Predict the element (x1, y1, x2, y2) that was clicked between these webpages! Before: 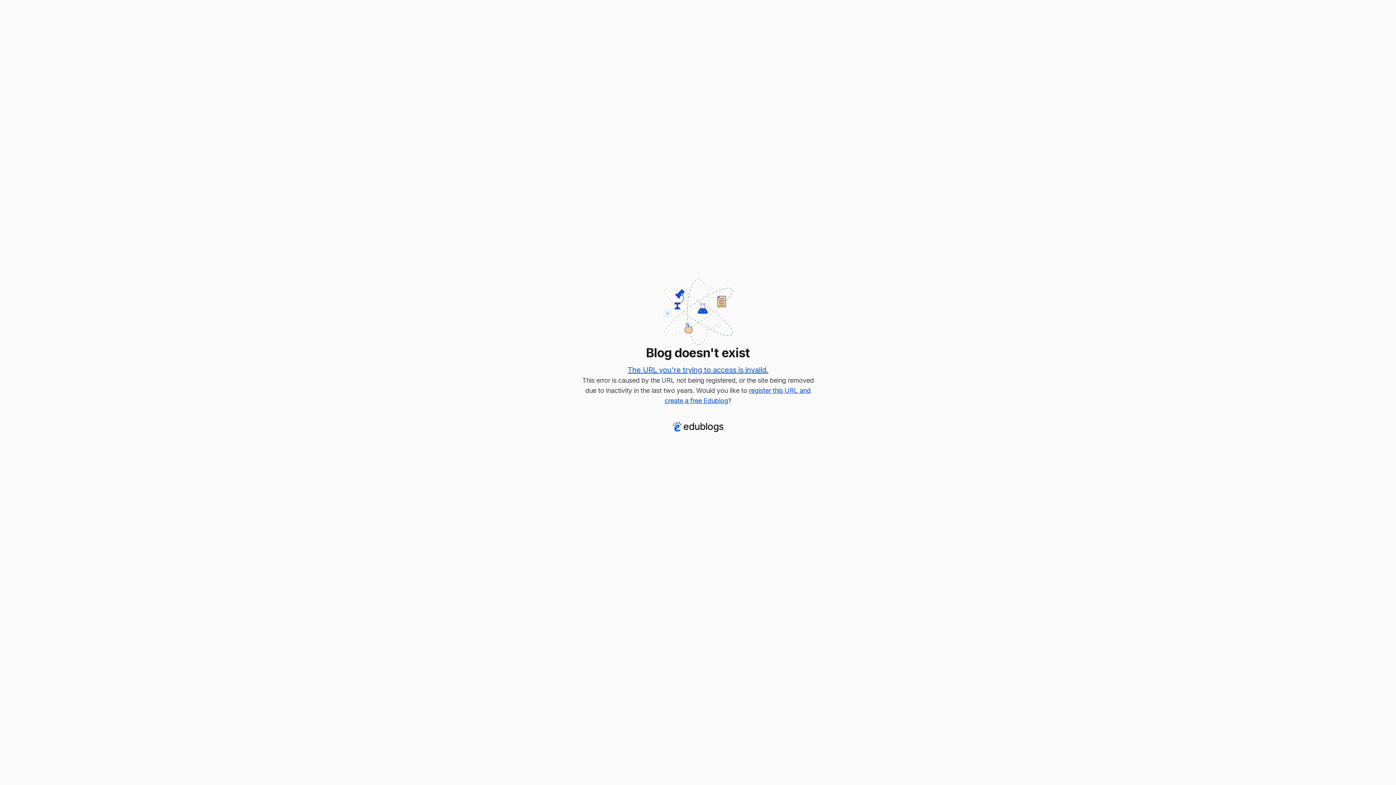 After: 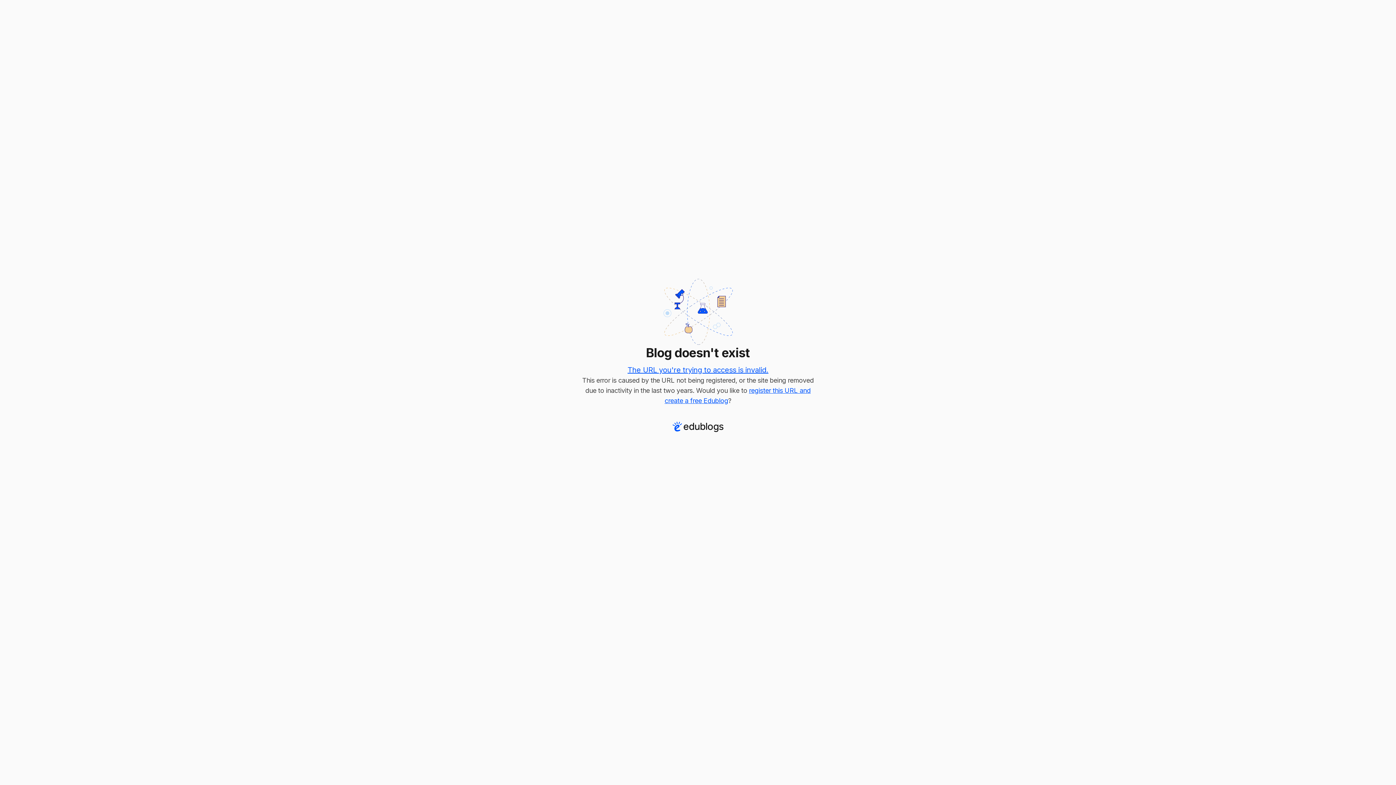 Action: bbox: (627, 365, 768, 374) label: The URL you're trying to access is invalid.